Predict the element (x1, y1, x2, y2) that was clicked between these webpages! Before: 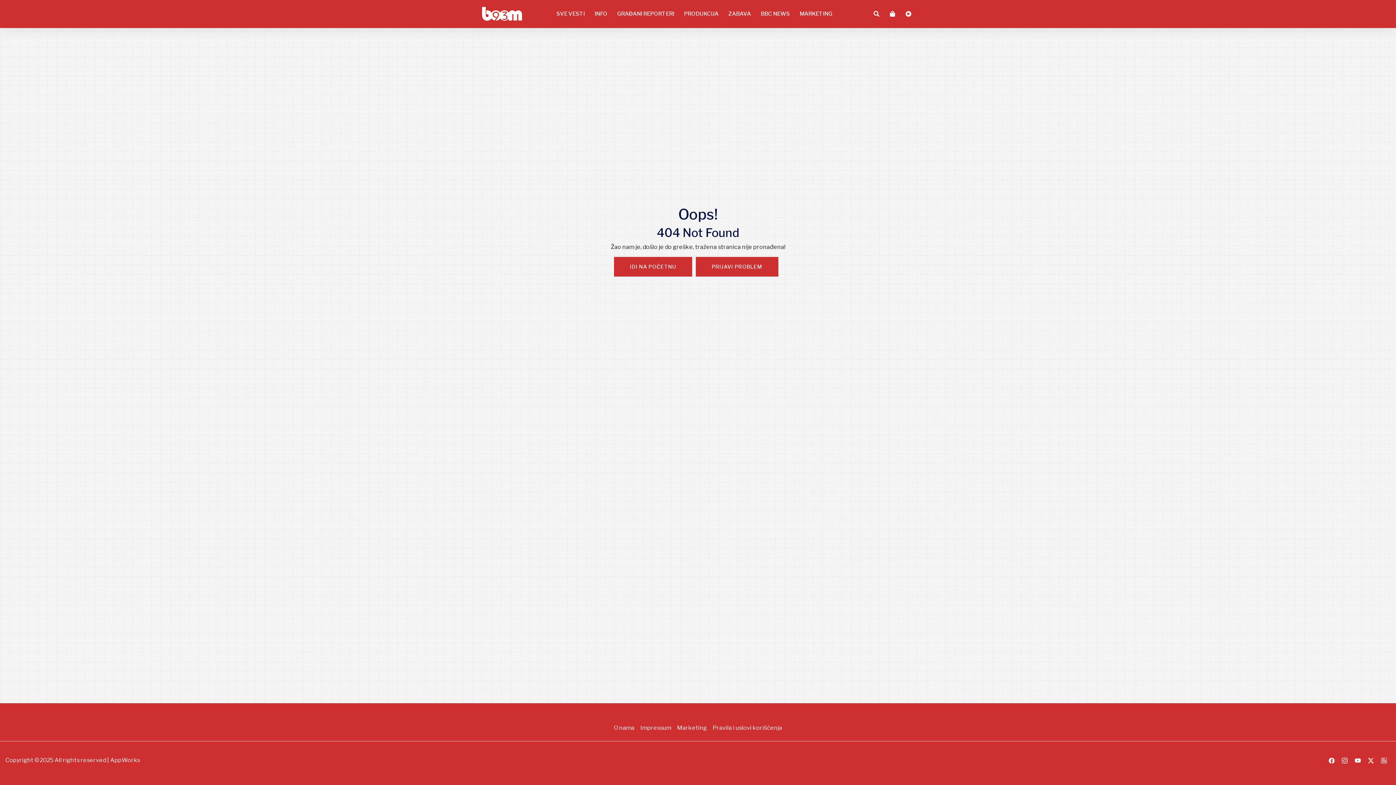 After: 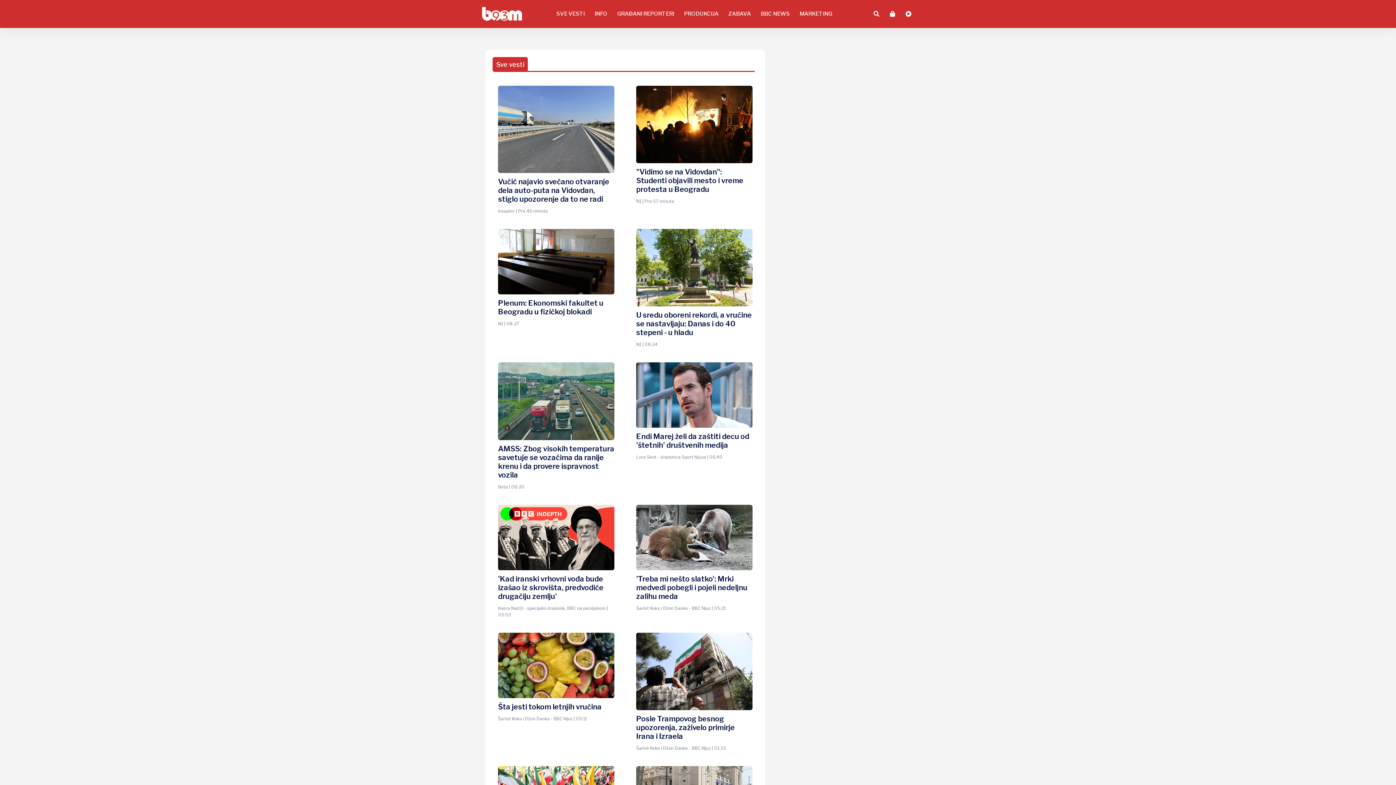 Action: label: SVE VESTI bbox: (556, 5, 589, 21)